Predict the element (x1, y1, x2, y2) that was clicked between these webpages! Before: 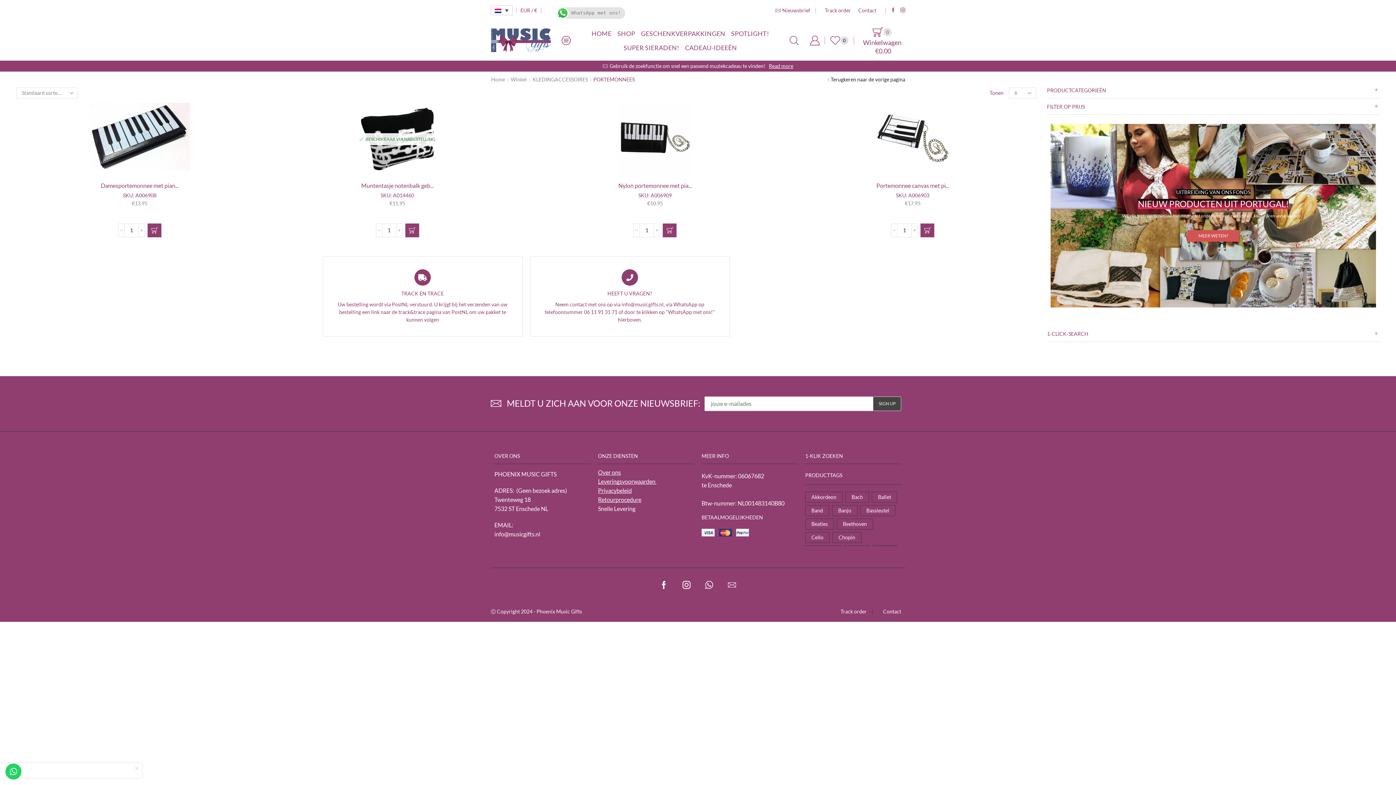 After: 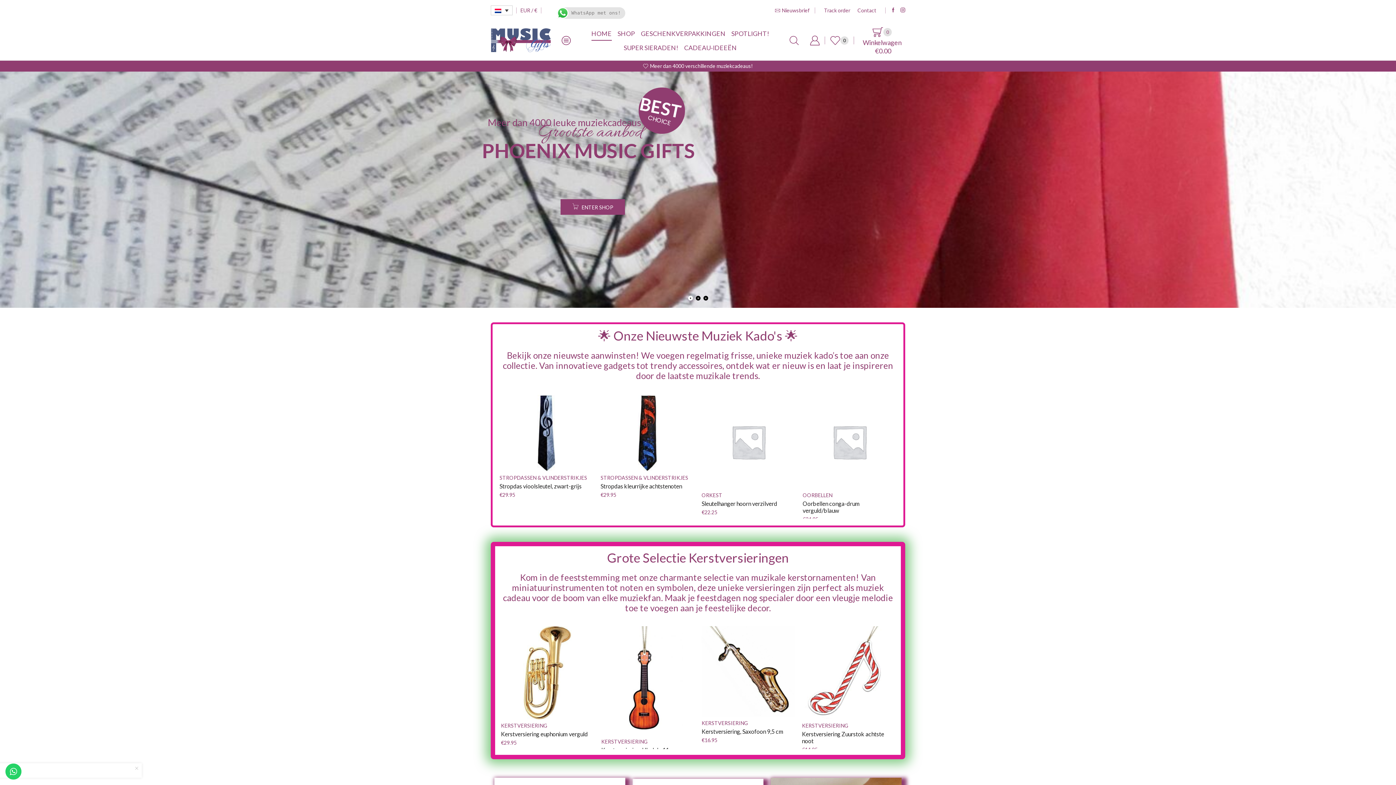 Action: bbox: (490, 75, 505, 83) label: Home